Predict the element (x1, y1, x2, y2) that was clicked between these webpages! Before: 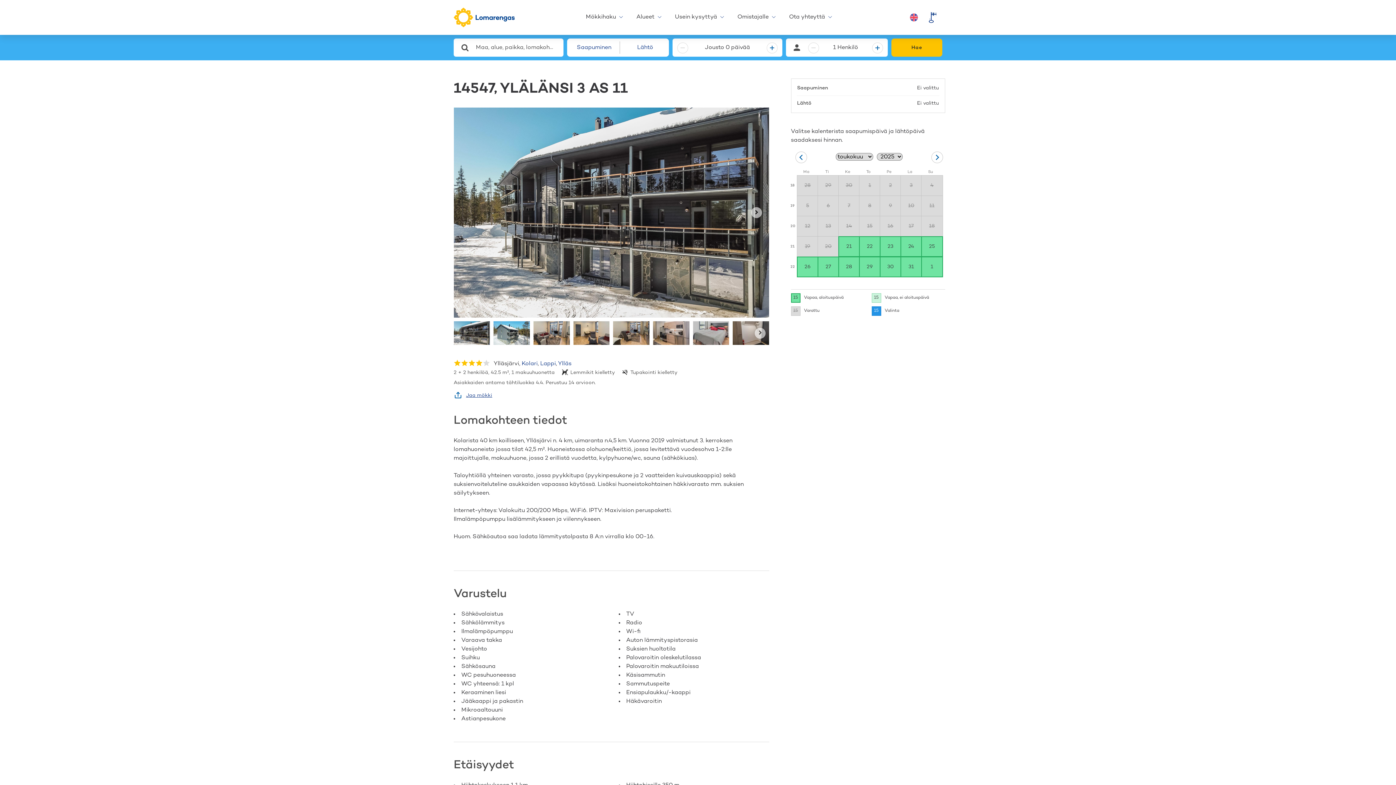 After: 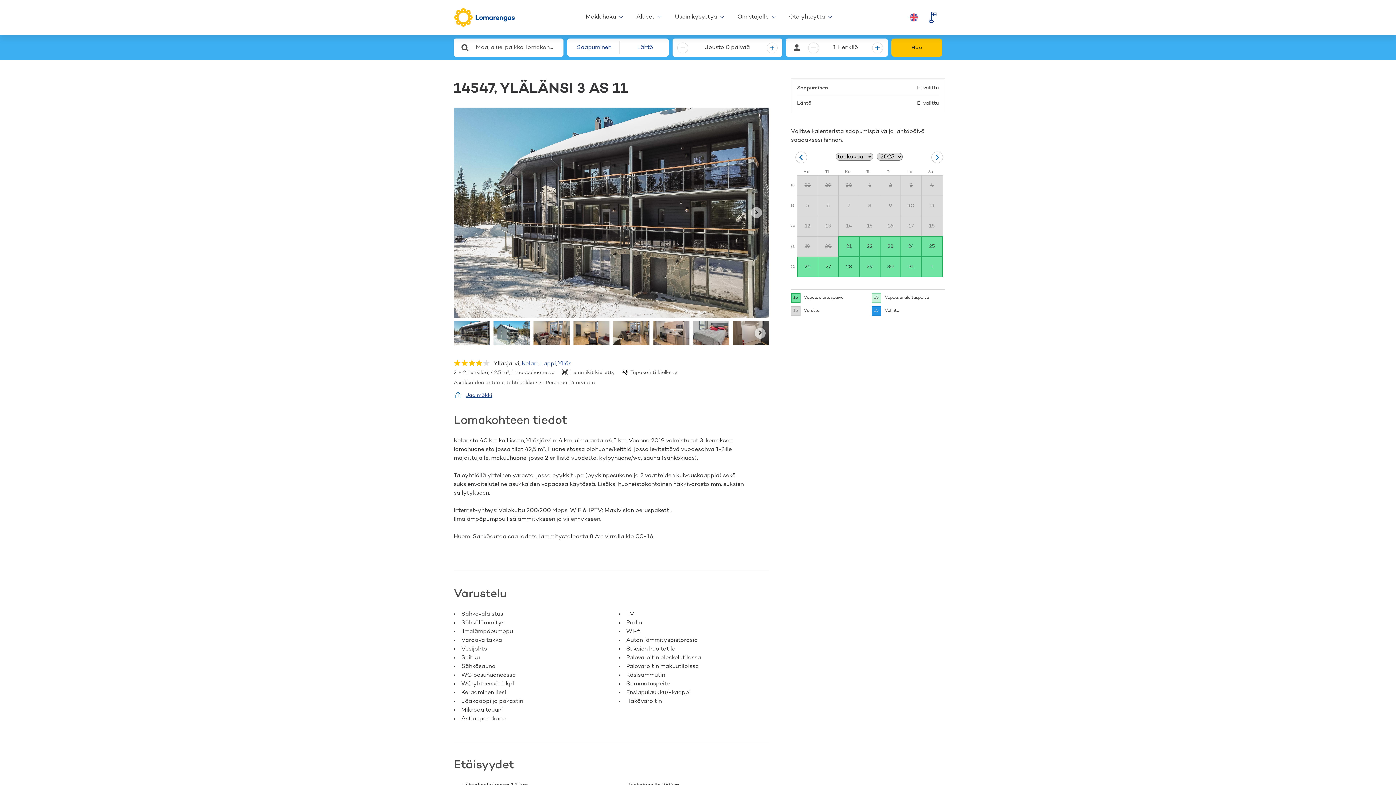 Action: bbox: (796, 236, 817, 256) label: Choose maanantai, 19. toukokuuta 2025 as your check-in date. It’s available.